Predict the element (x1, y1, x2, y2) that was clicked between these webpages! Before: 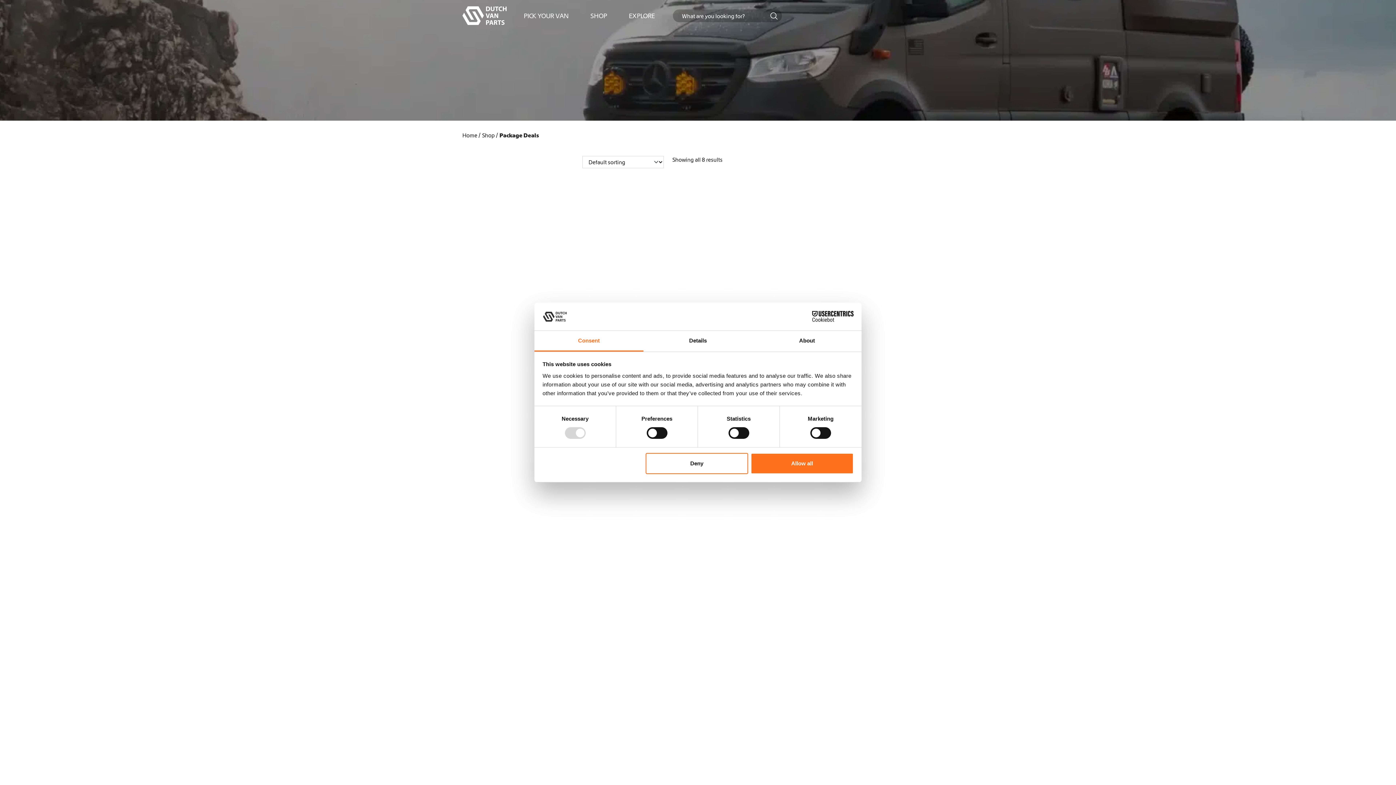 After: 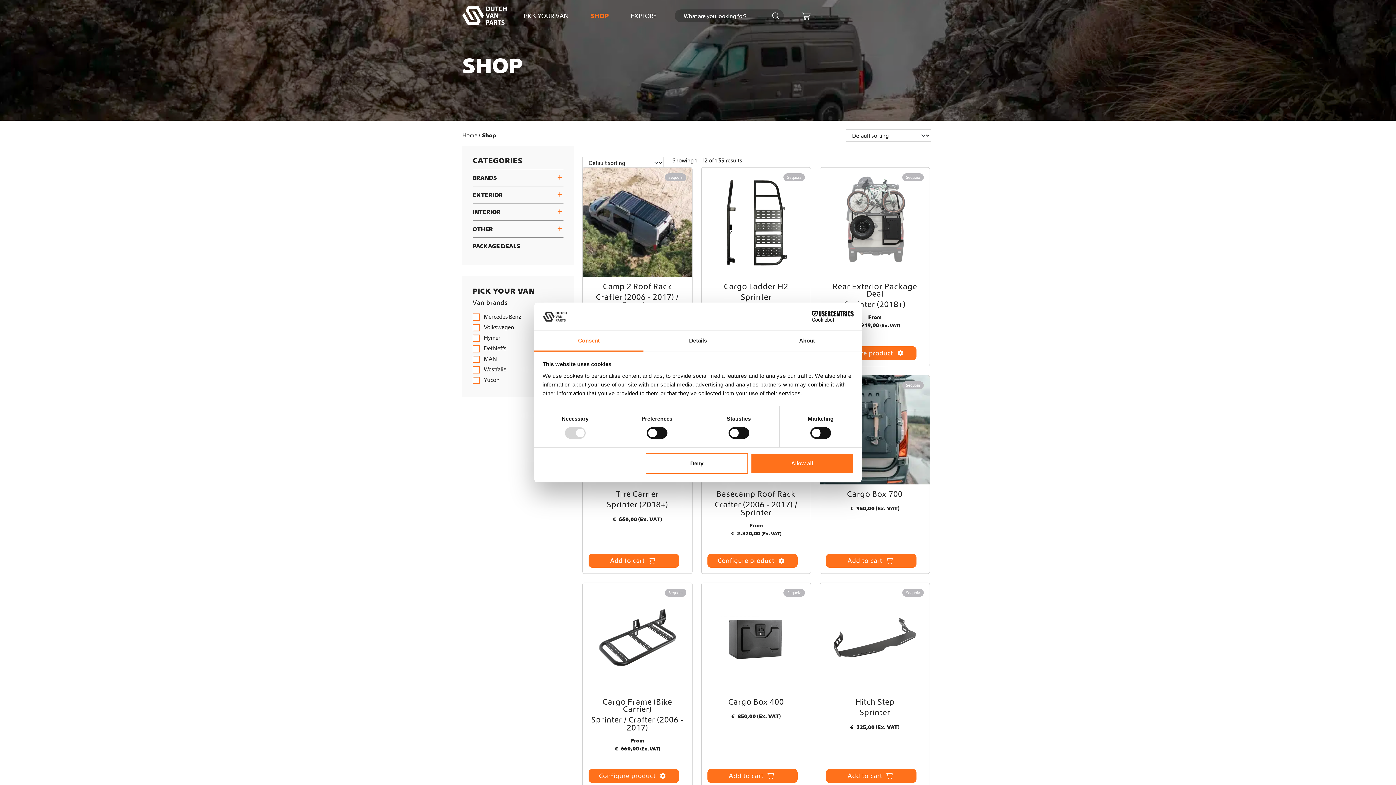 Action: label: SHOP bbox: (586, 9, 621, 22)